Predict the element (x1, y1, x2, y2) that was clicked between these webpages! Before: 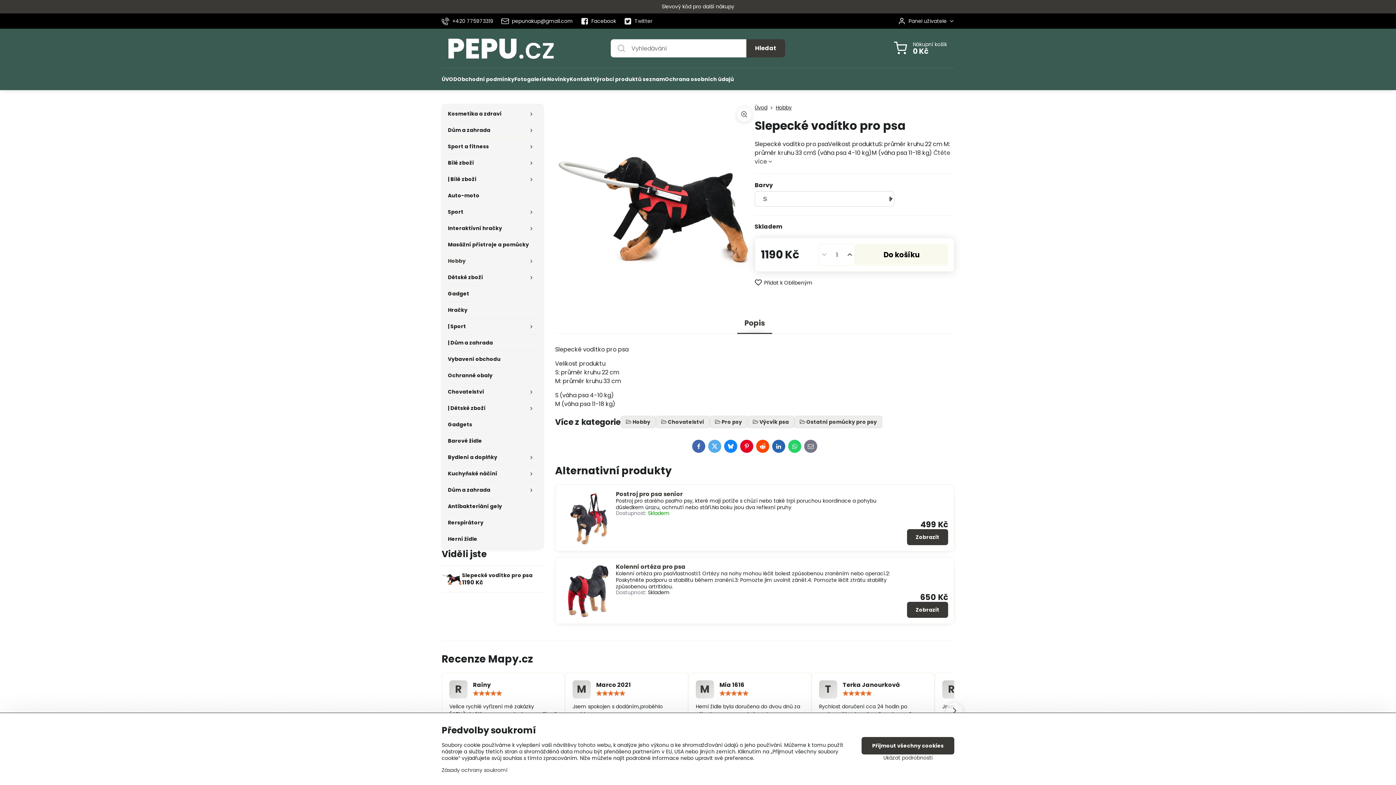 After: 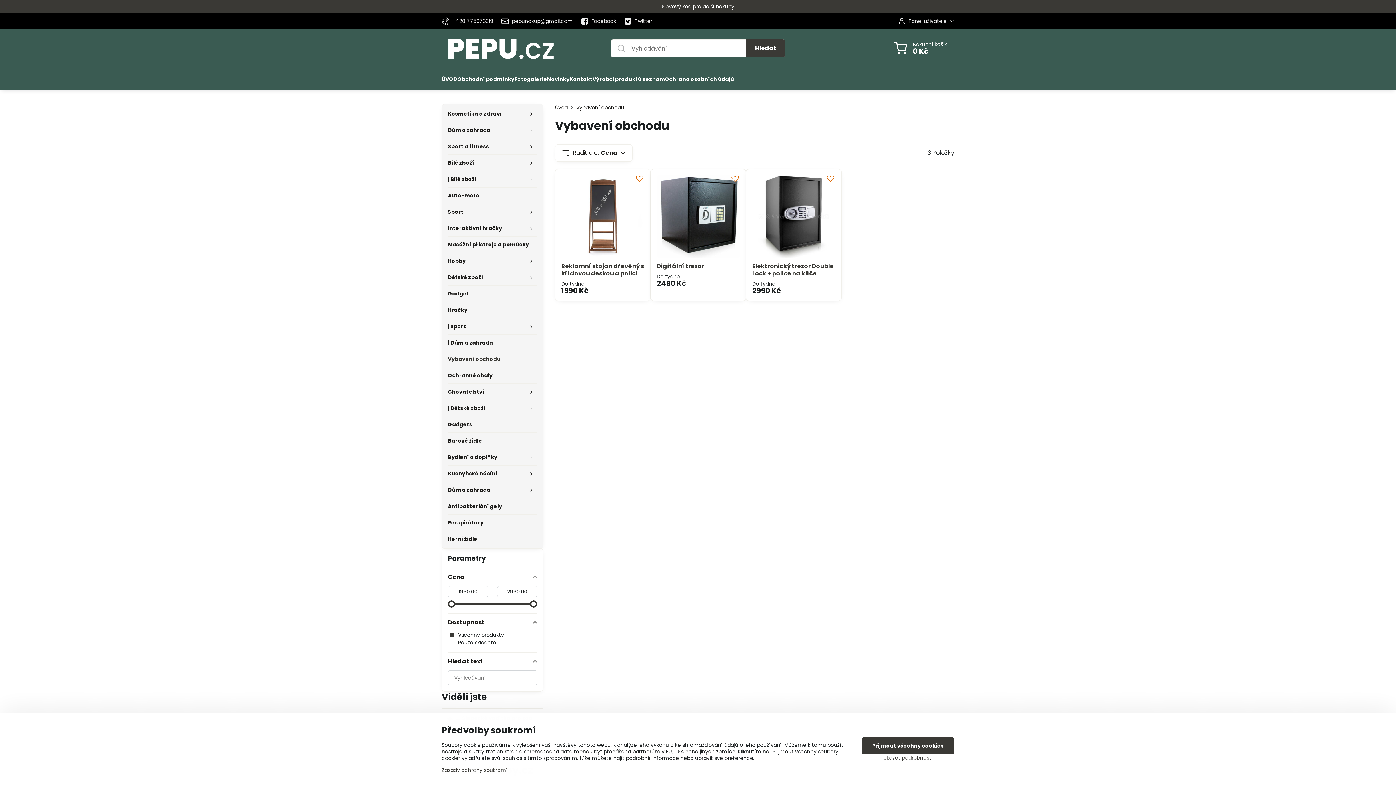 Action: bbox: (448, 351, 537, 367) label: Vybavení obchodu